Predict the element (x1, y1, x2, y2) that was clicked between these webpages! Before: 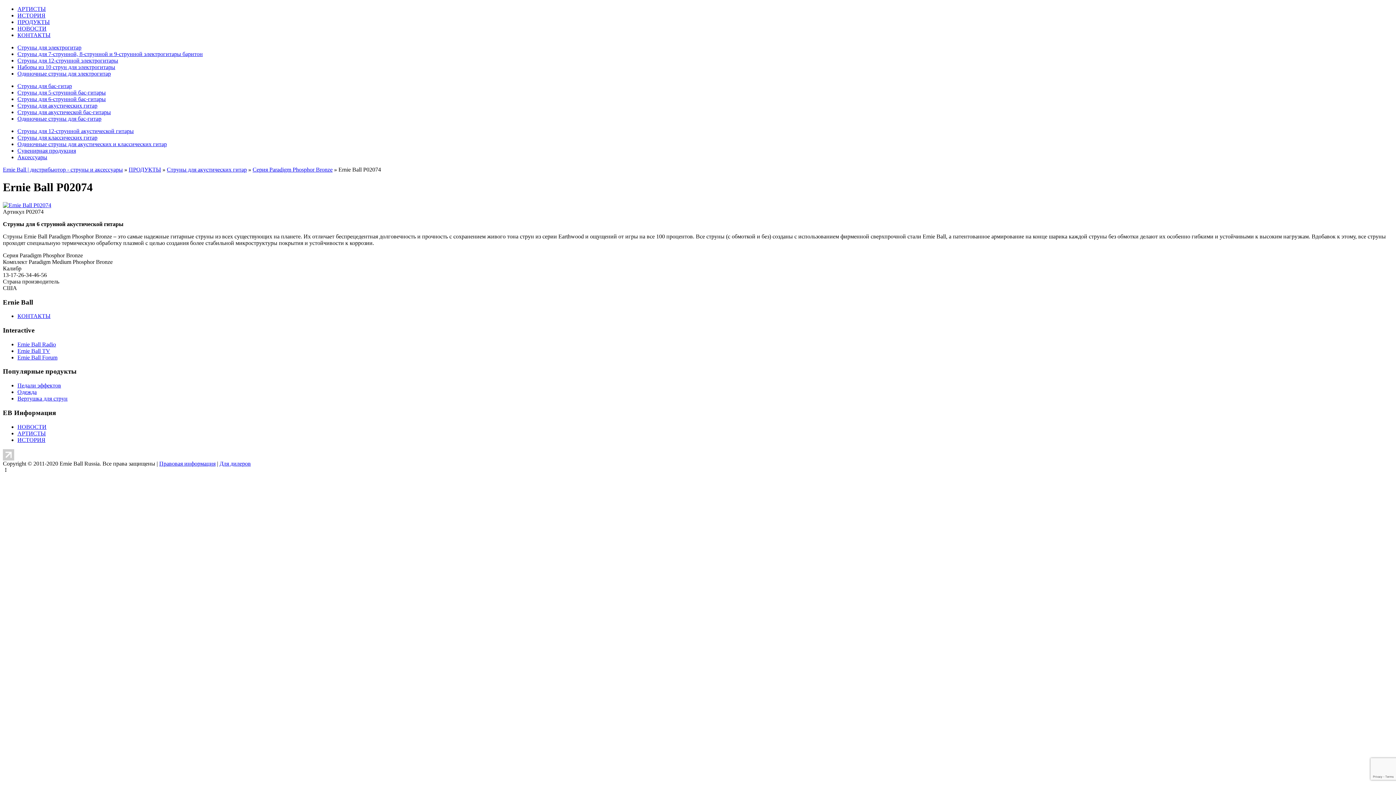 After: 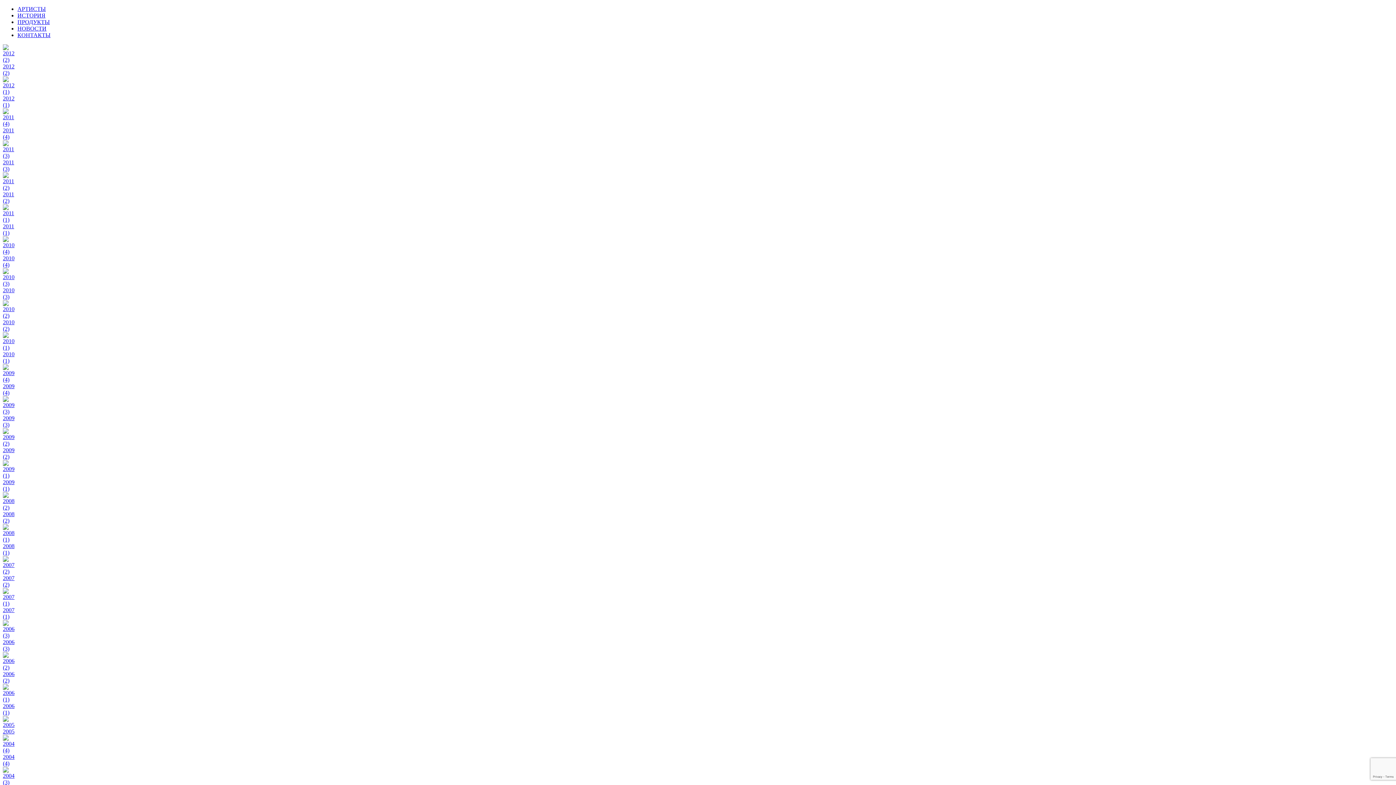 Action: label: ИСТОРИЯ bbox: (17, 12, 45, 18)